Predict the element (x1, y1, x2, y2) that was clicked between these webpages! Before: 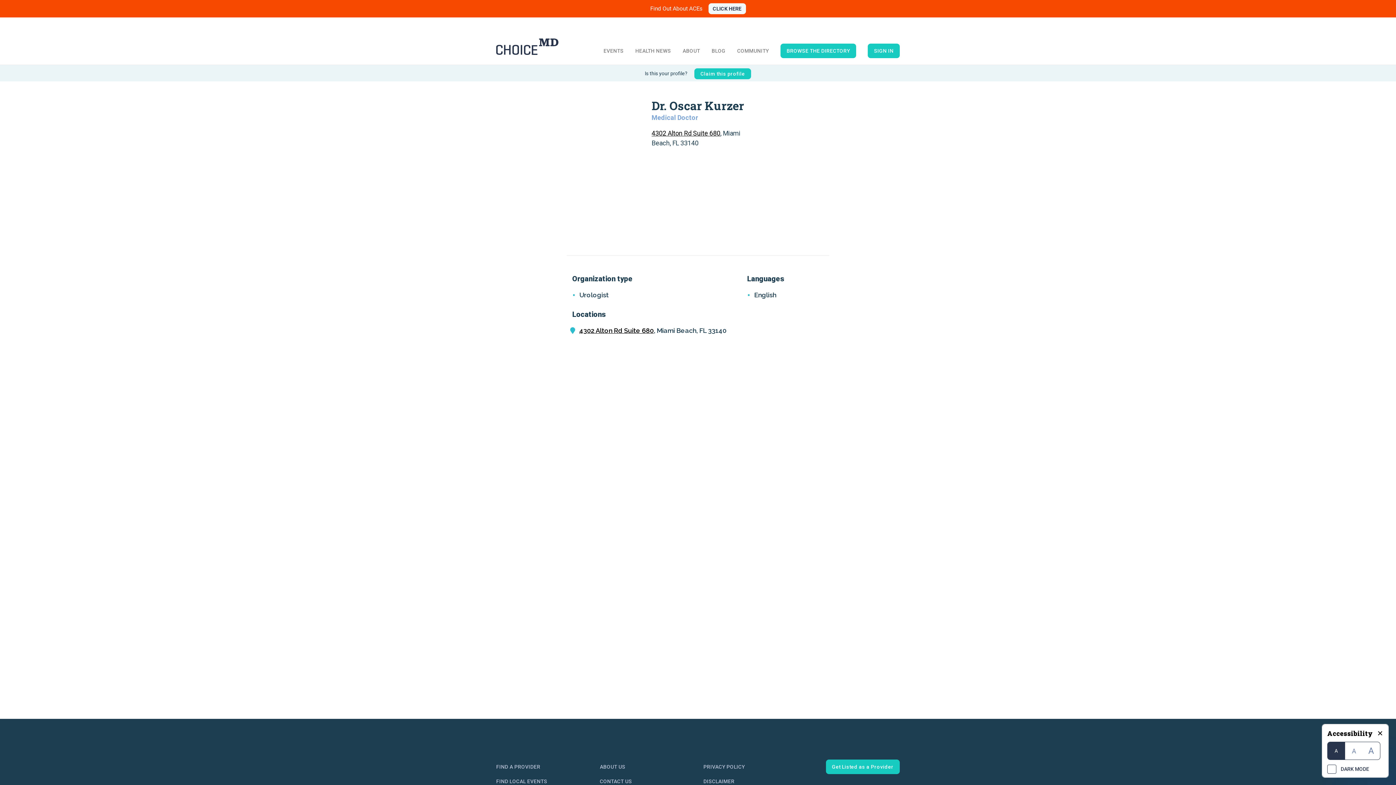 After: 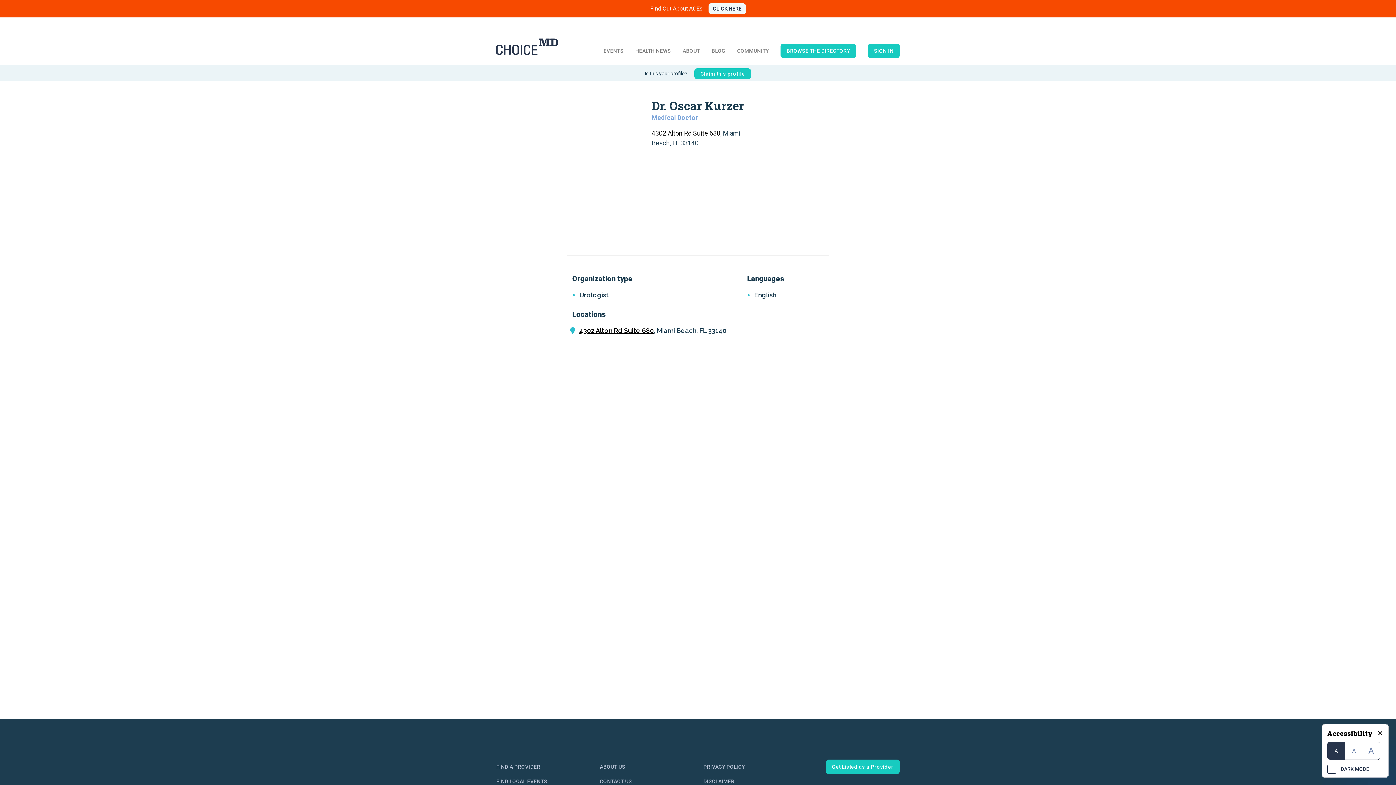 Action: bbox: (579, 326, 653, 334) label: 4302 Alton Rd Suite 680